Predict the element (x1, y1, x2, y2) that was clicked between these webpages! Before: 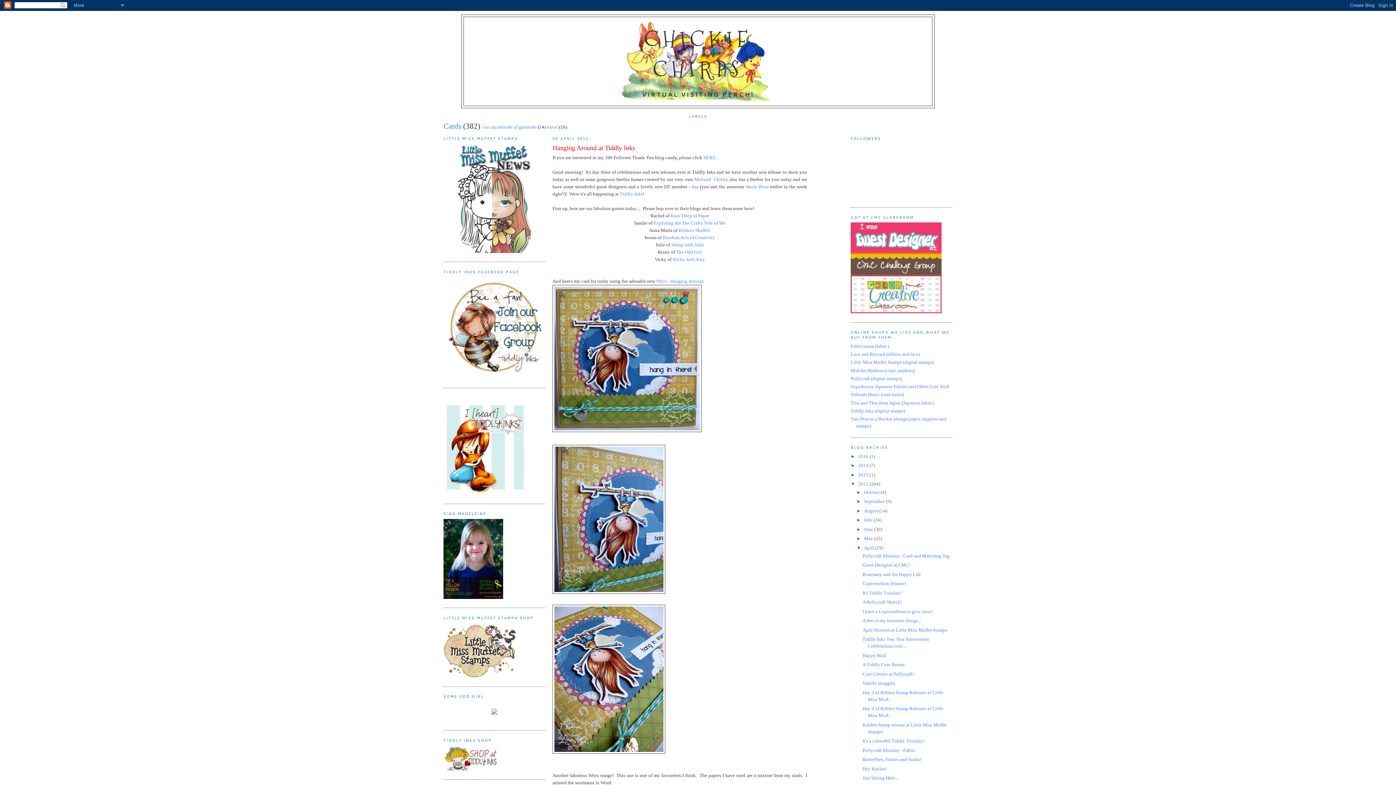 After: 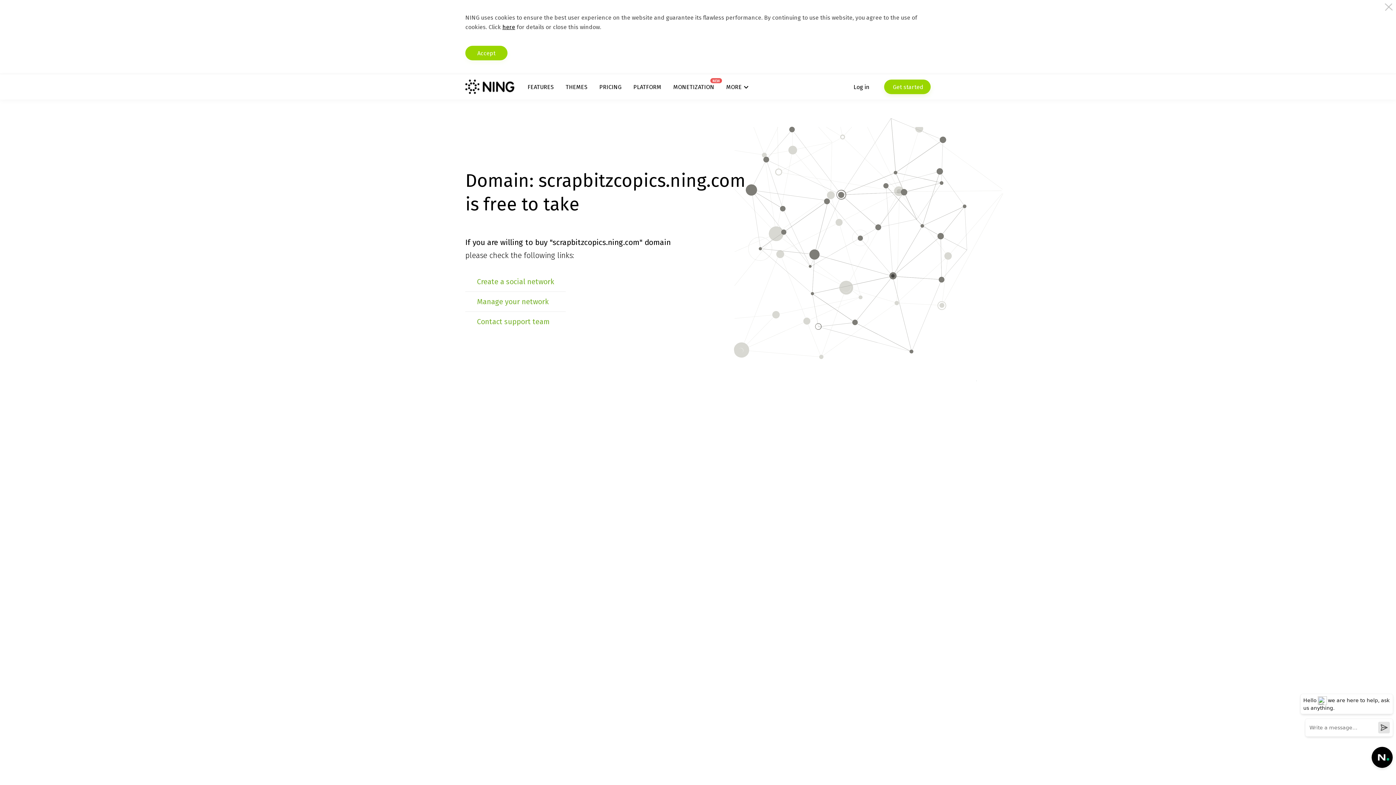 Action: bbox: (850, 309, 941, 314)